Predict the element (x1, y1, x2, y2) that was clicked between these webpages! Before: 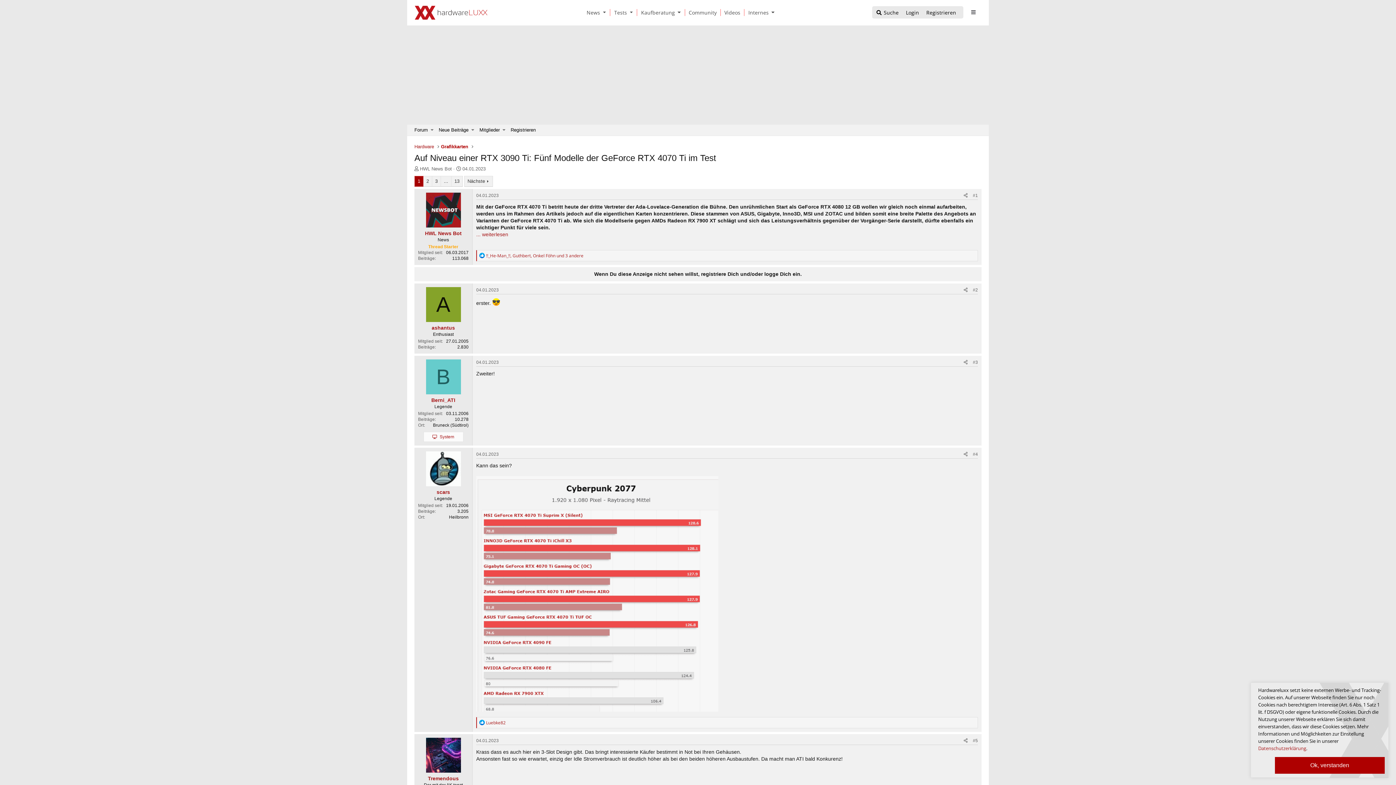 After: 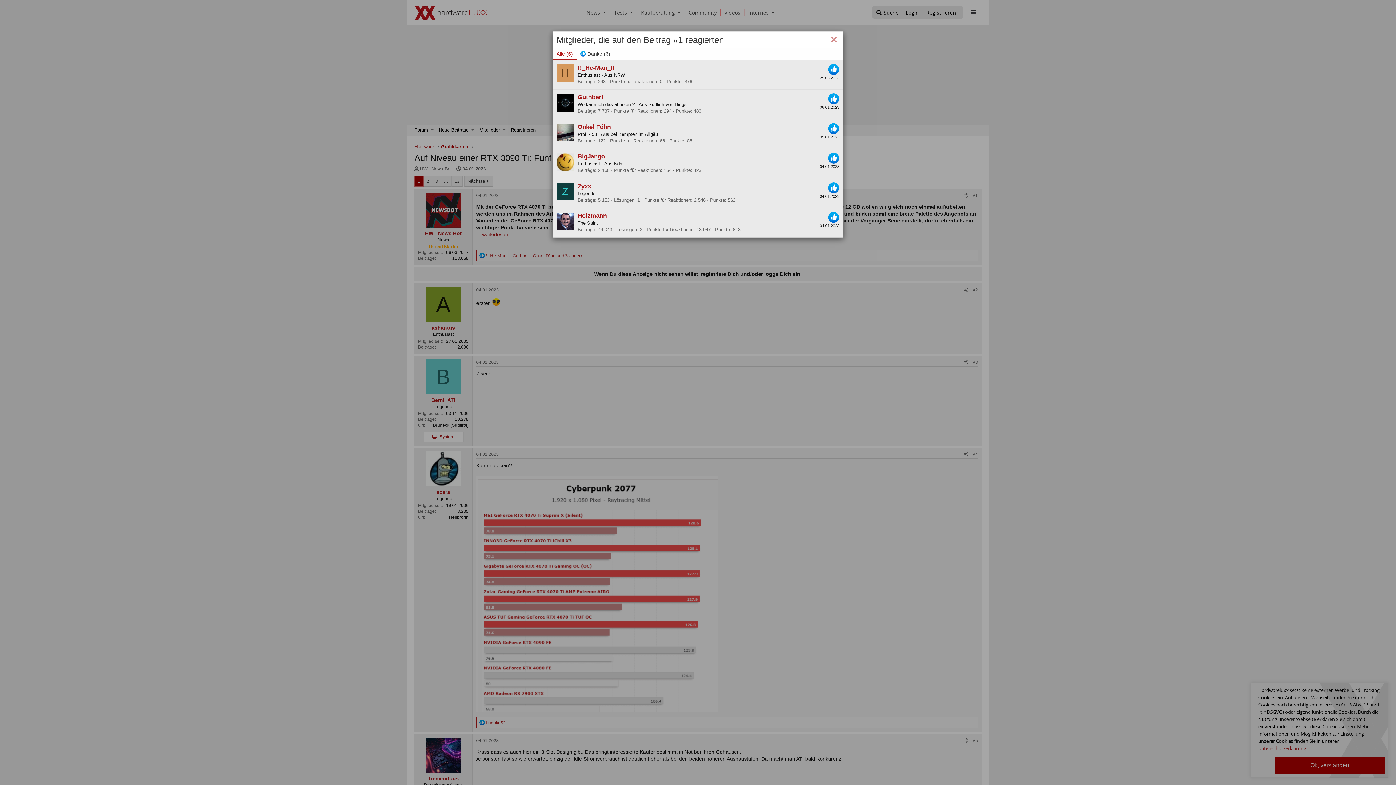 Action: bbox: (486, 252, 583, 258) label: !!_He-Man_!!, Guthbert, Onkel Föhn und 3 andere